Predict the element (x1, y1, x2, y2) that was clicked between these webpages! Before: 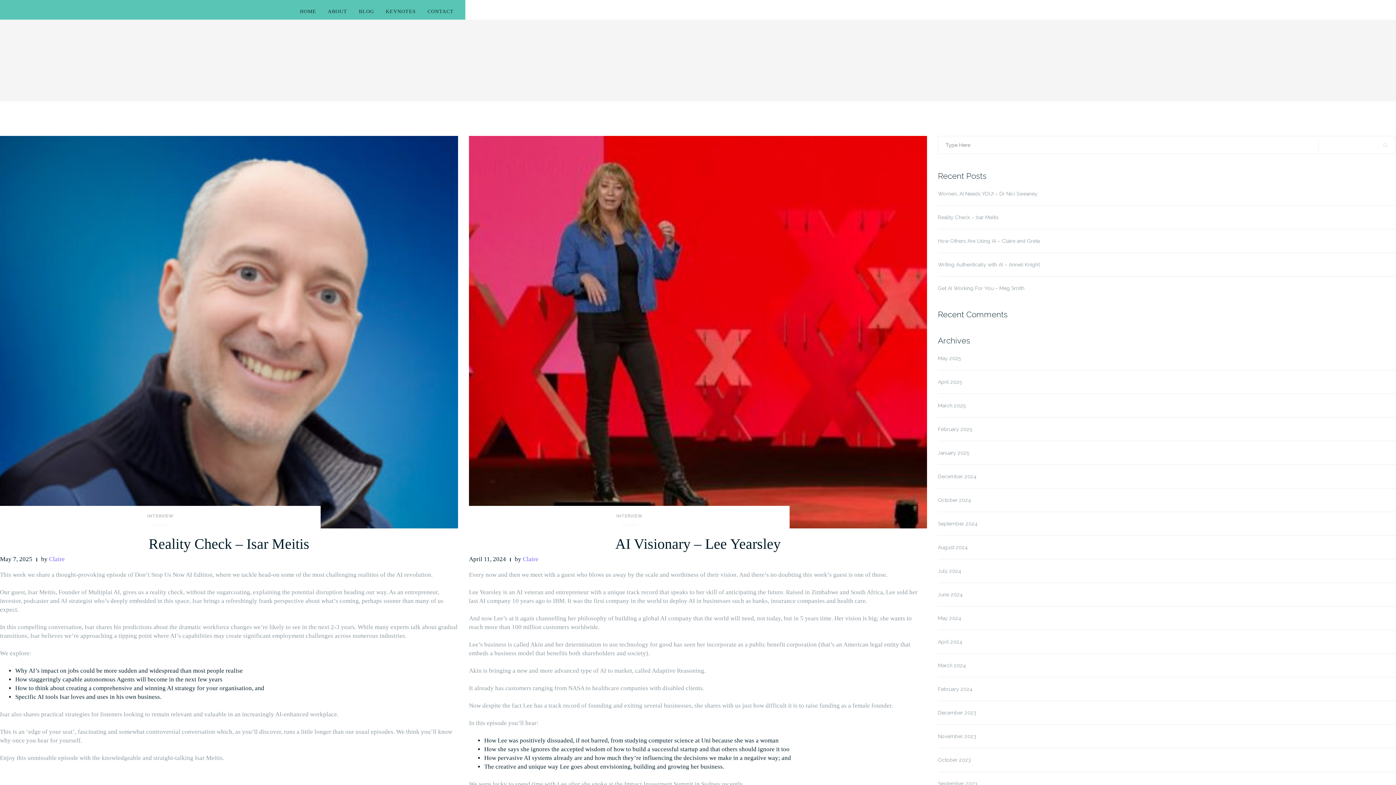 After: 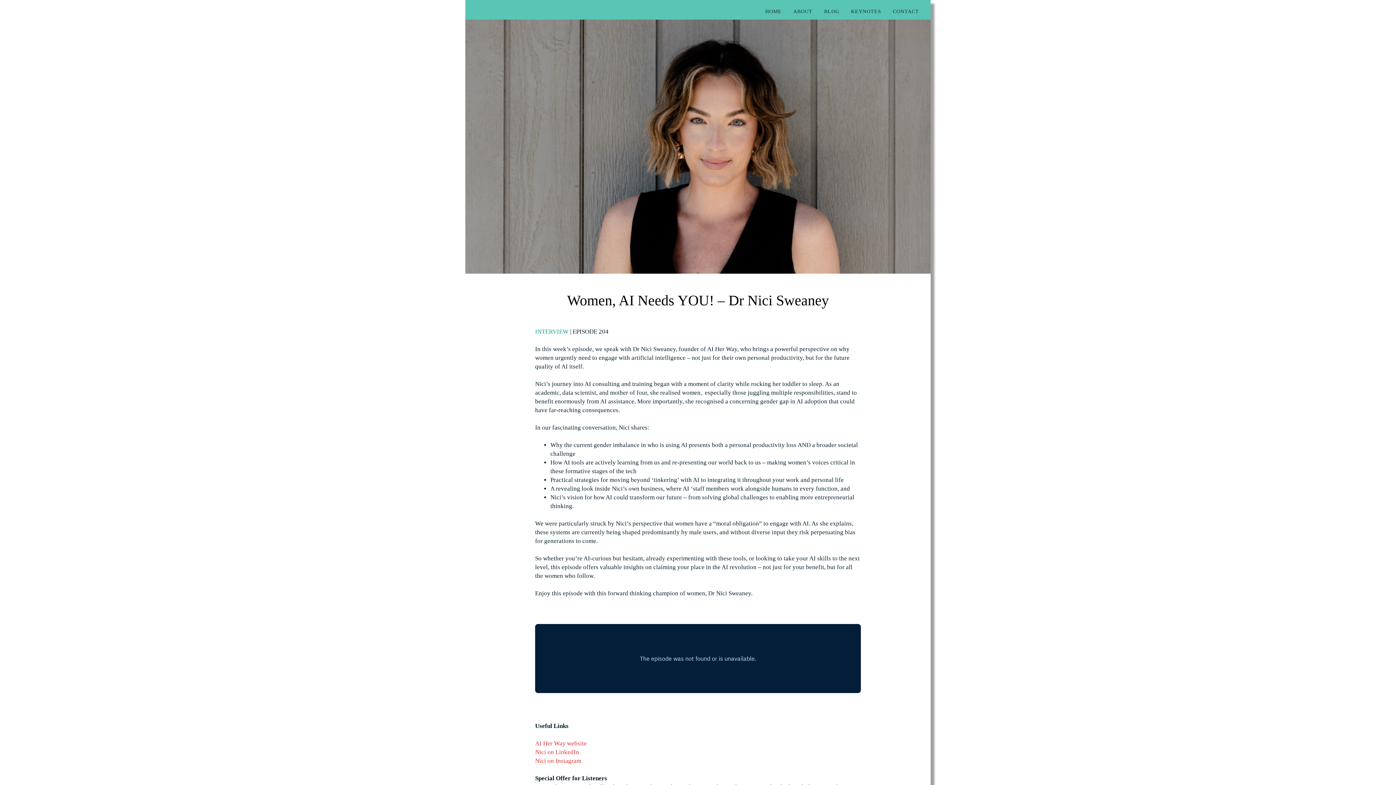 Action: bbox: (938, 189, 1396, 198) label: Women, AI Needs YOU! – Dr Nici Sweaney